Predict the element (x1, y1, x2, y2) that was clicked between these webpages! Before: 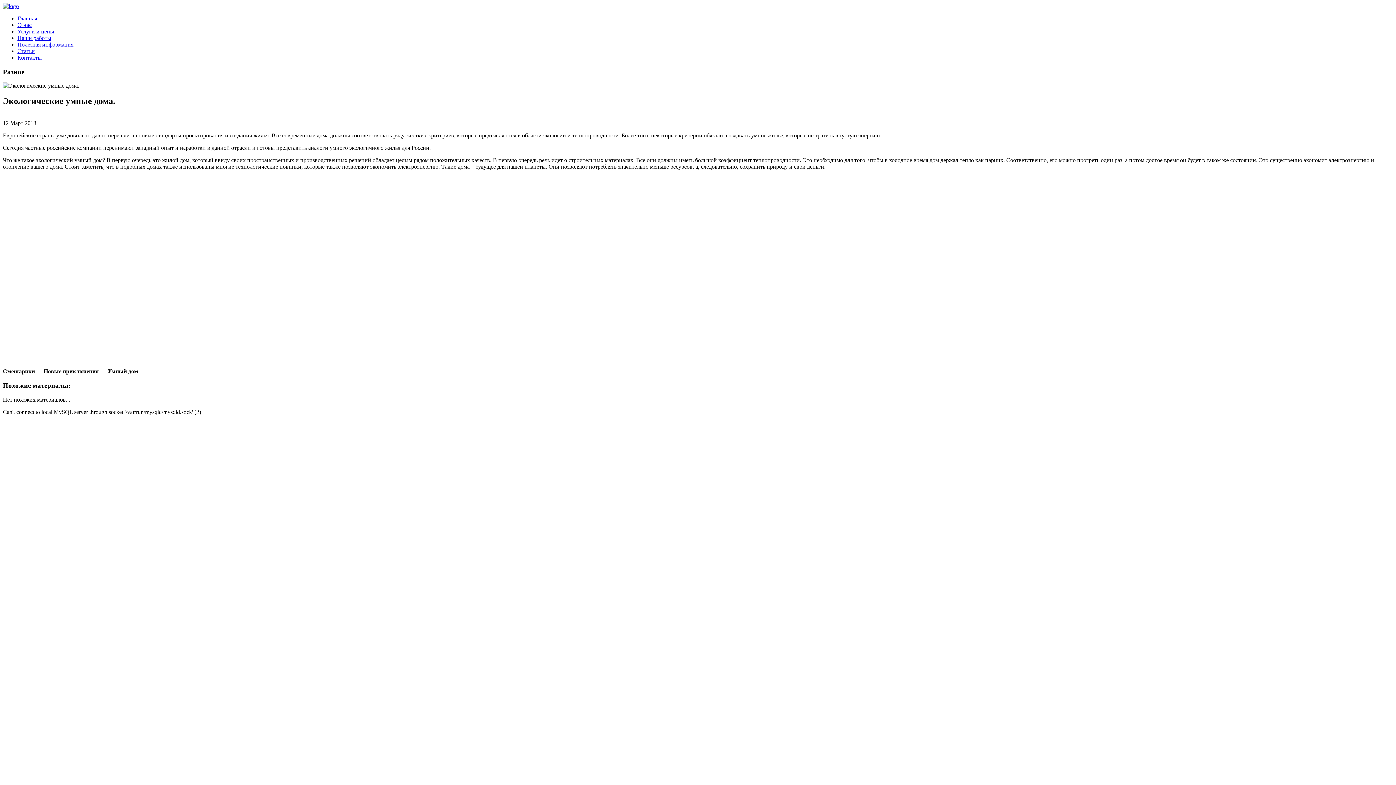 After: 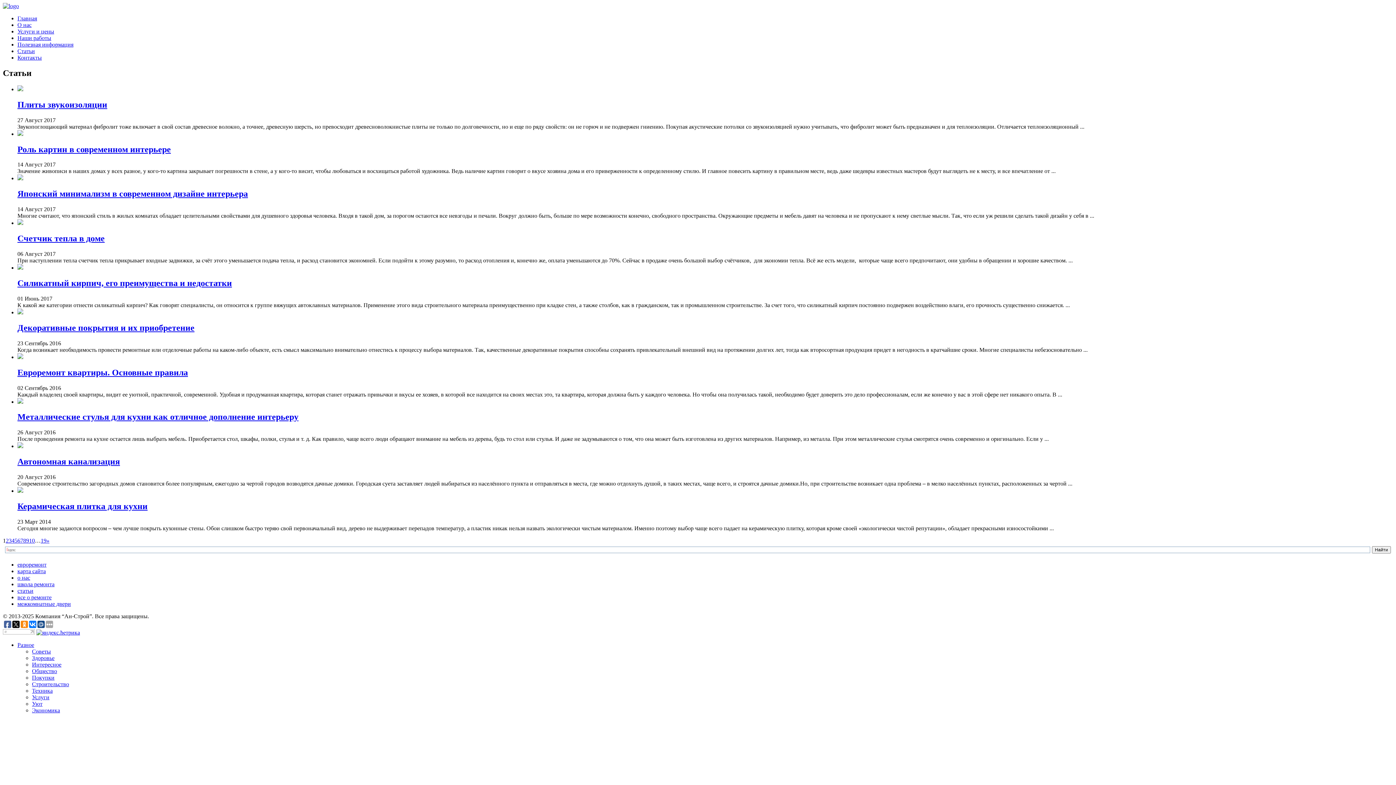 Action: label: Статьи bbox: (17, 48, 34, 54)